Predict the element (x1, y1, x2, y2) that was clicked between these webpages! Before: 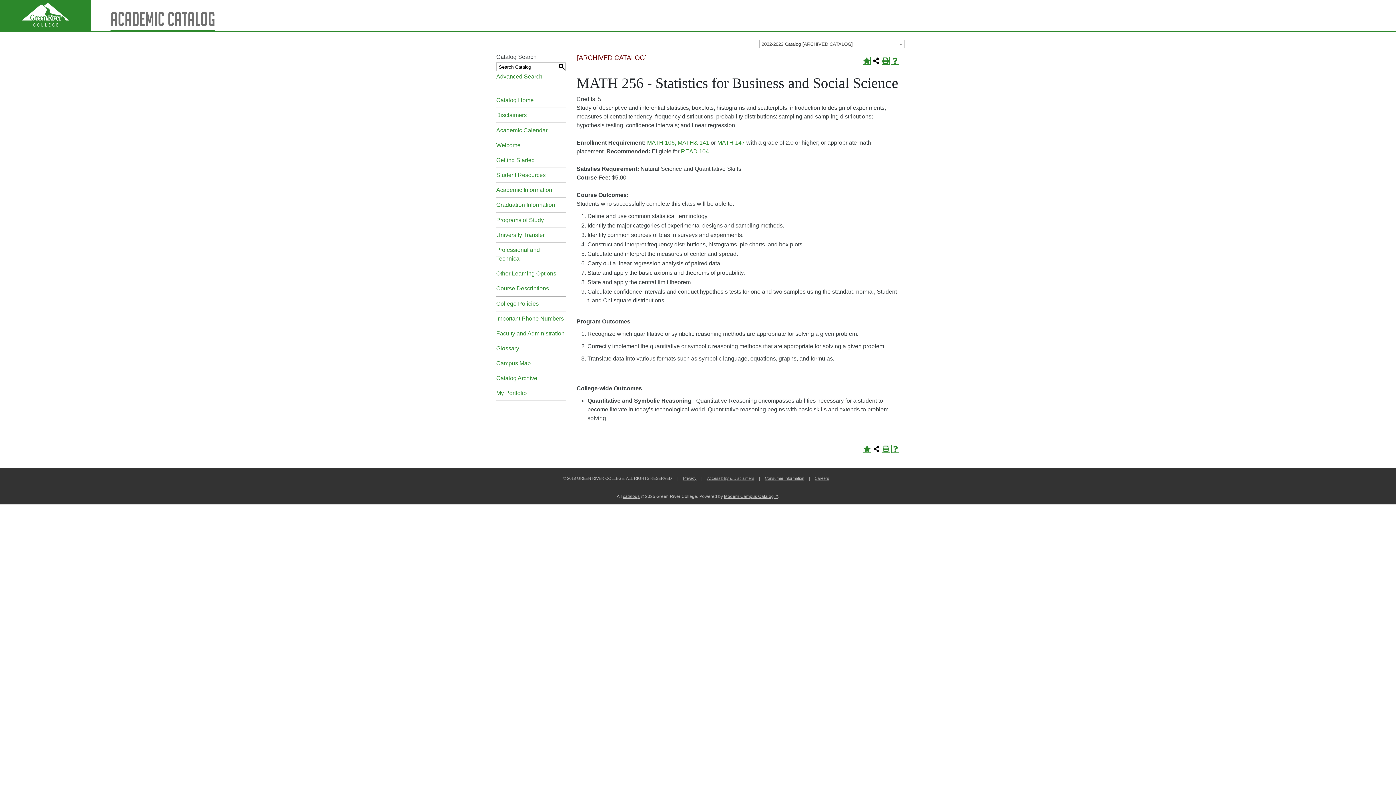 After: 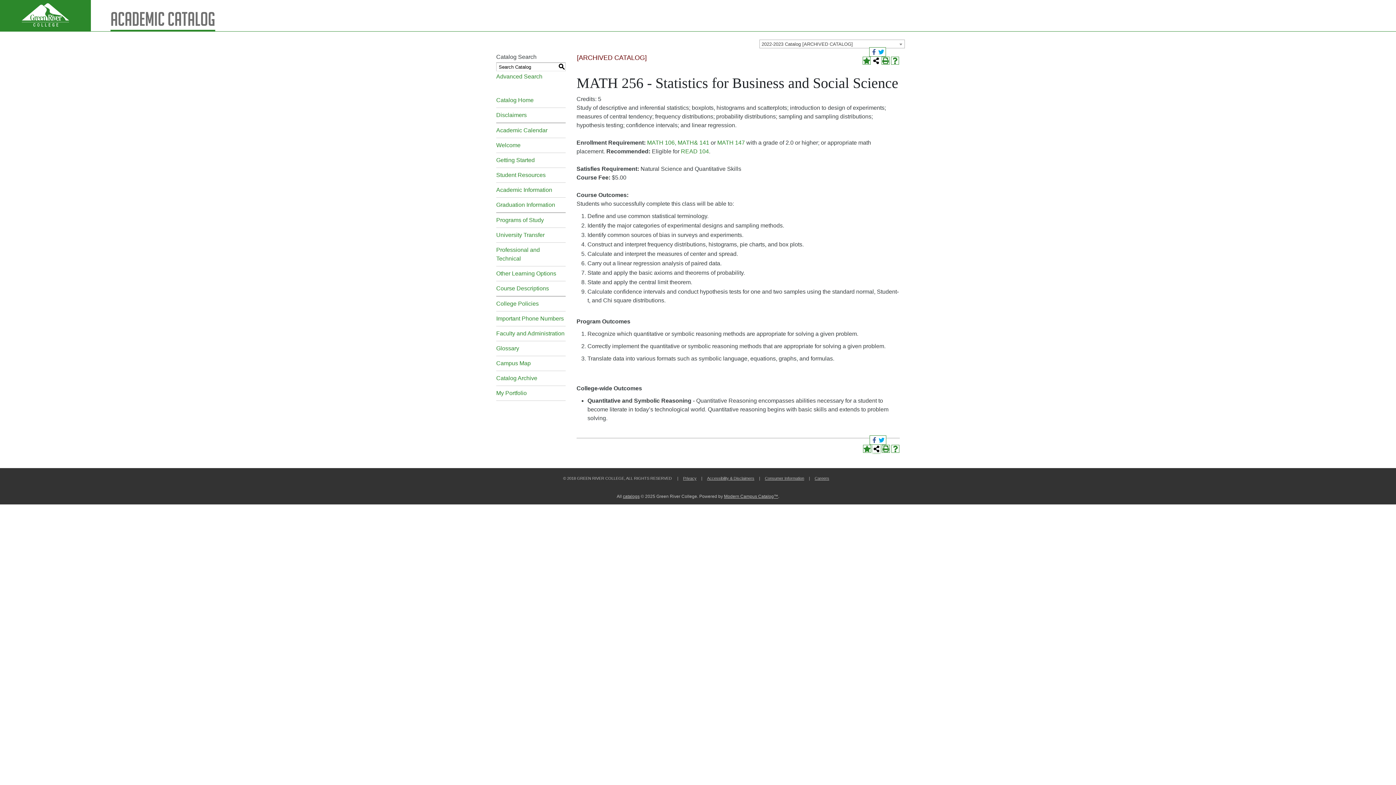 Action: label: Share this Page bbox: (872, 445, 880, 453)